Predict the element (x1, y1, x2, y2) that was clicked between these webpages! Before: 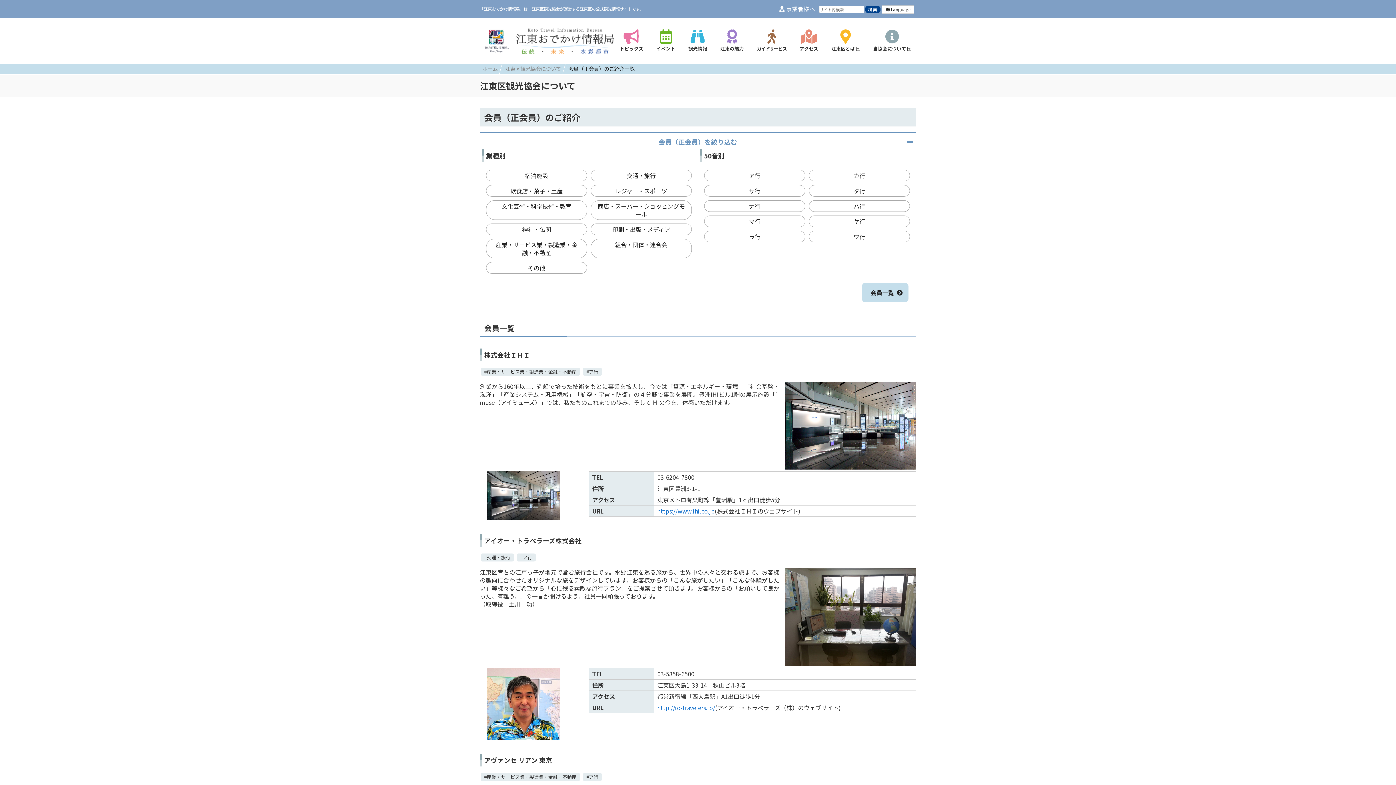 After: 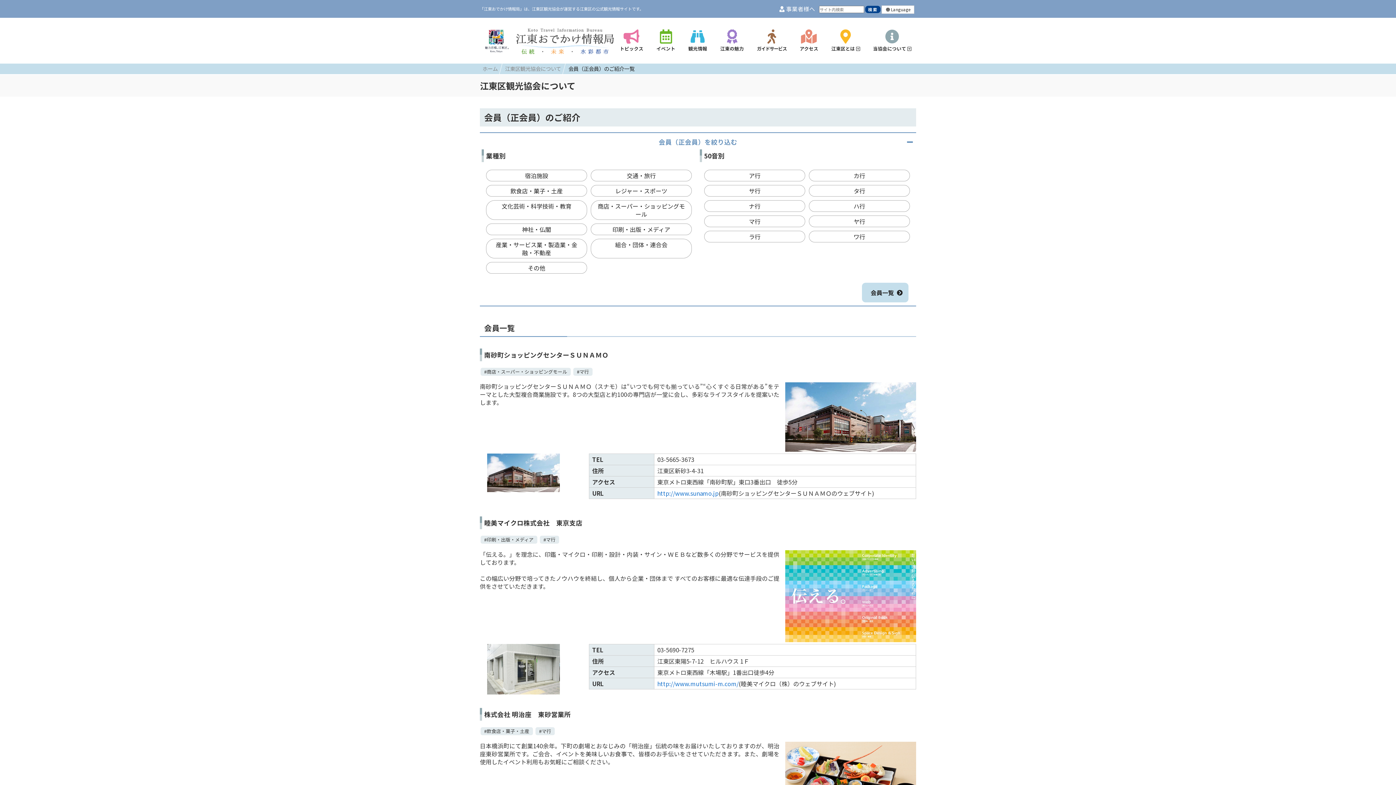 Action: bbox: (704, 215, 805, 227) label: マ行